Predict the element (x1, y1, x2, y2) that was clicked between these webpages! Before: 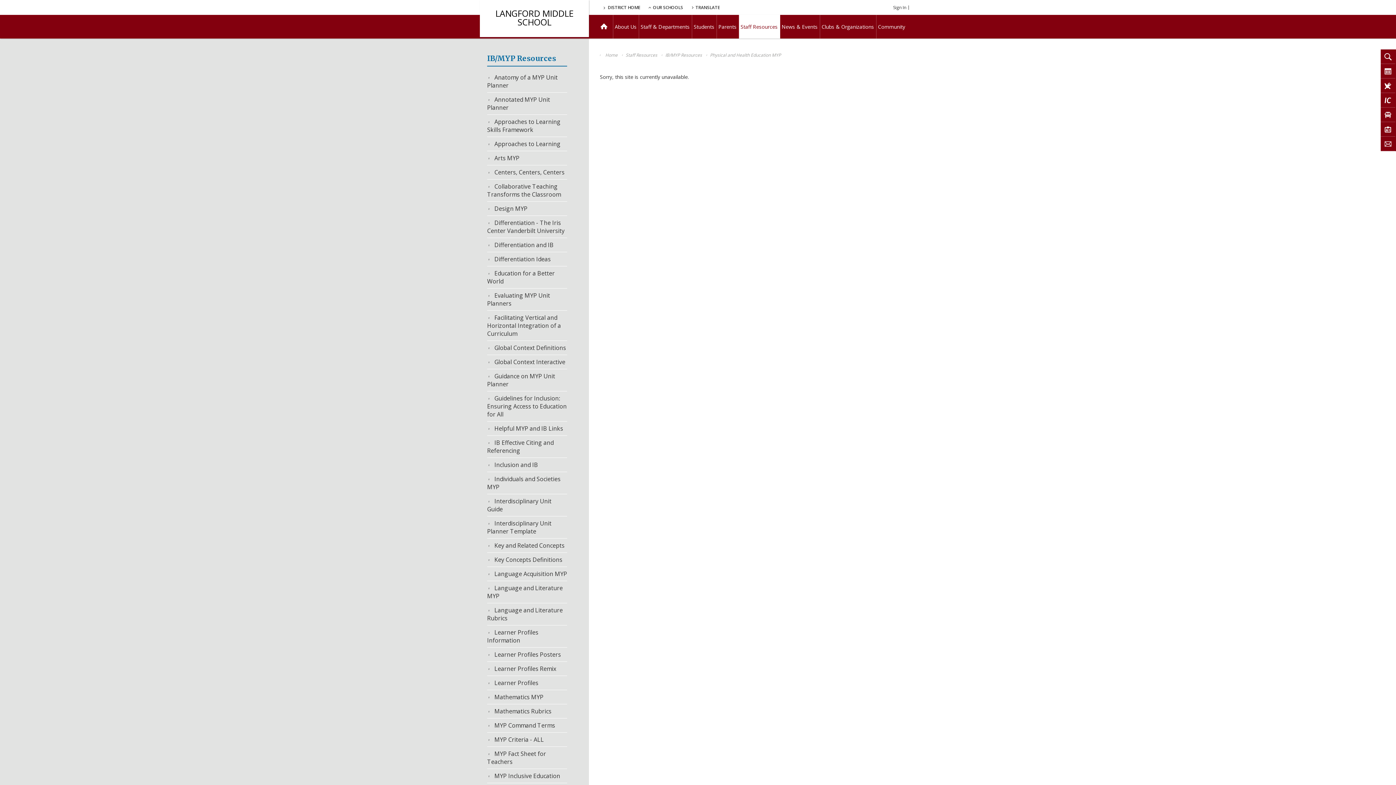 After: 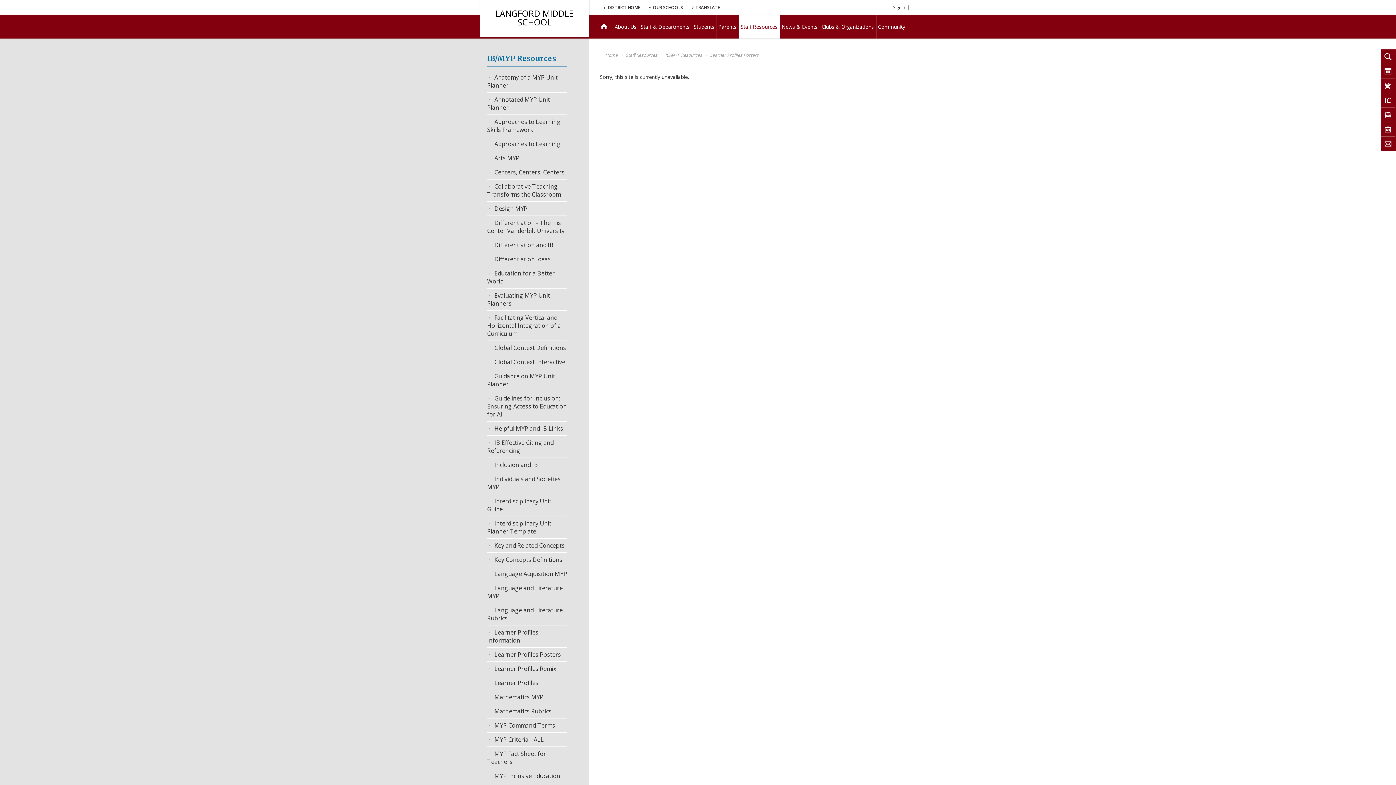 Action: bbox: (487, 650, 567, 658) label: Learner Profiles Posters